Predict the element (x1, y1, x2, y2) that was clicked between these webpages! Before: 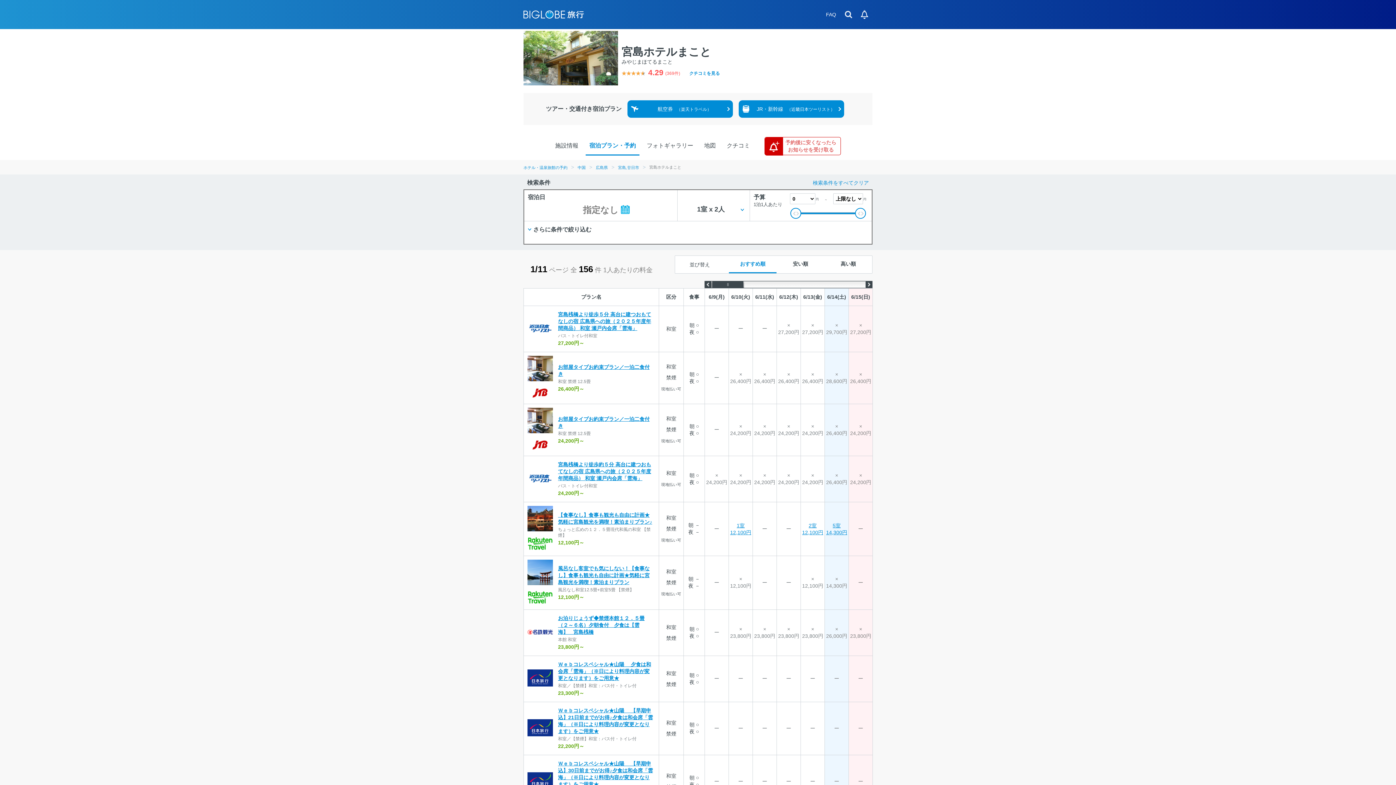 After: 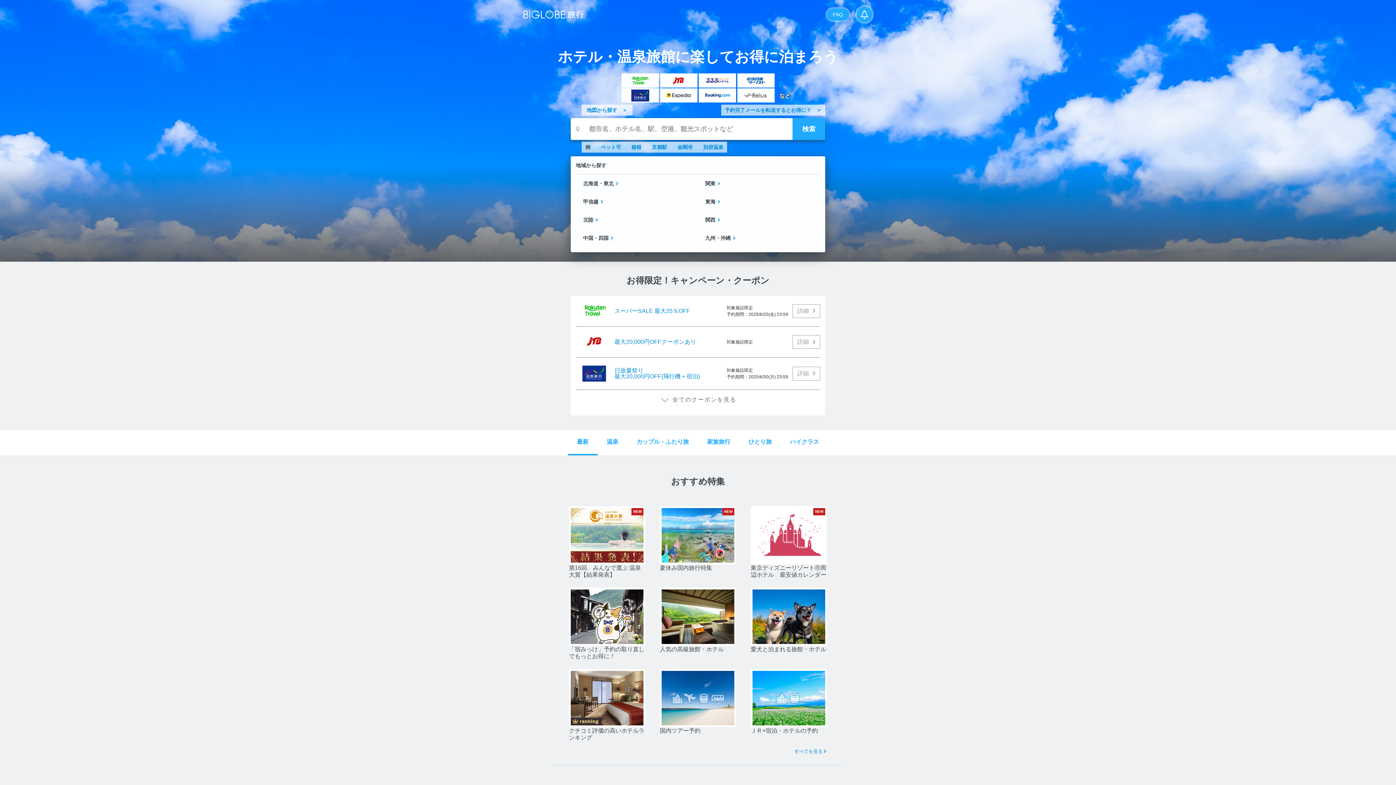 Action: bbox: (840, 6, 856, 22)